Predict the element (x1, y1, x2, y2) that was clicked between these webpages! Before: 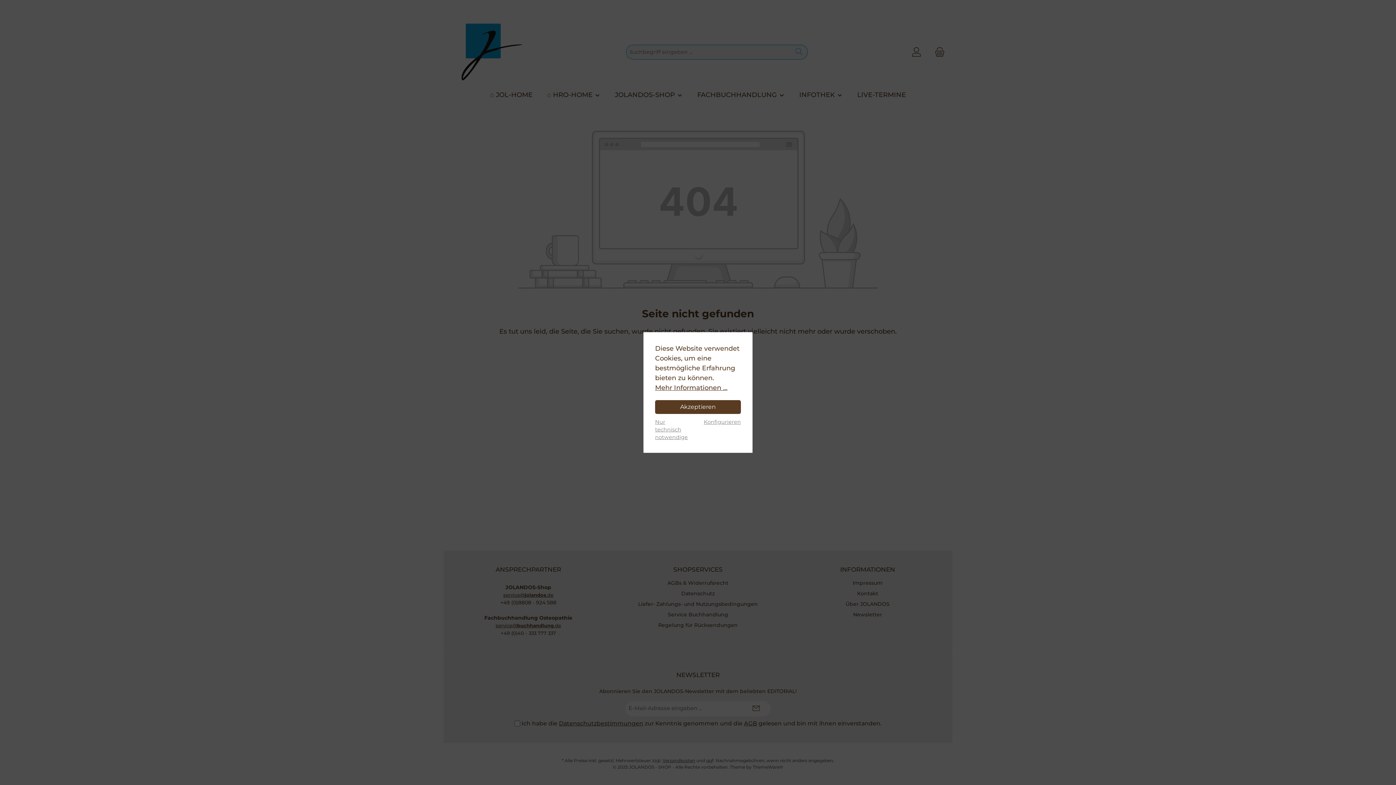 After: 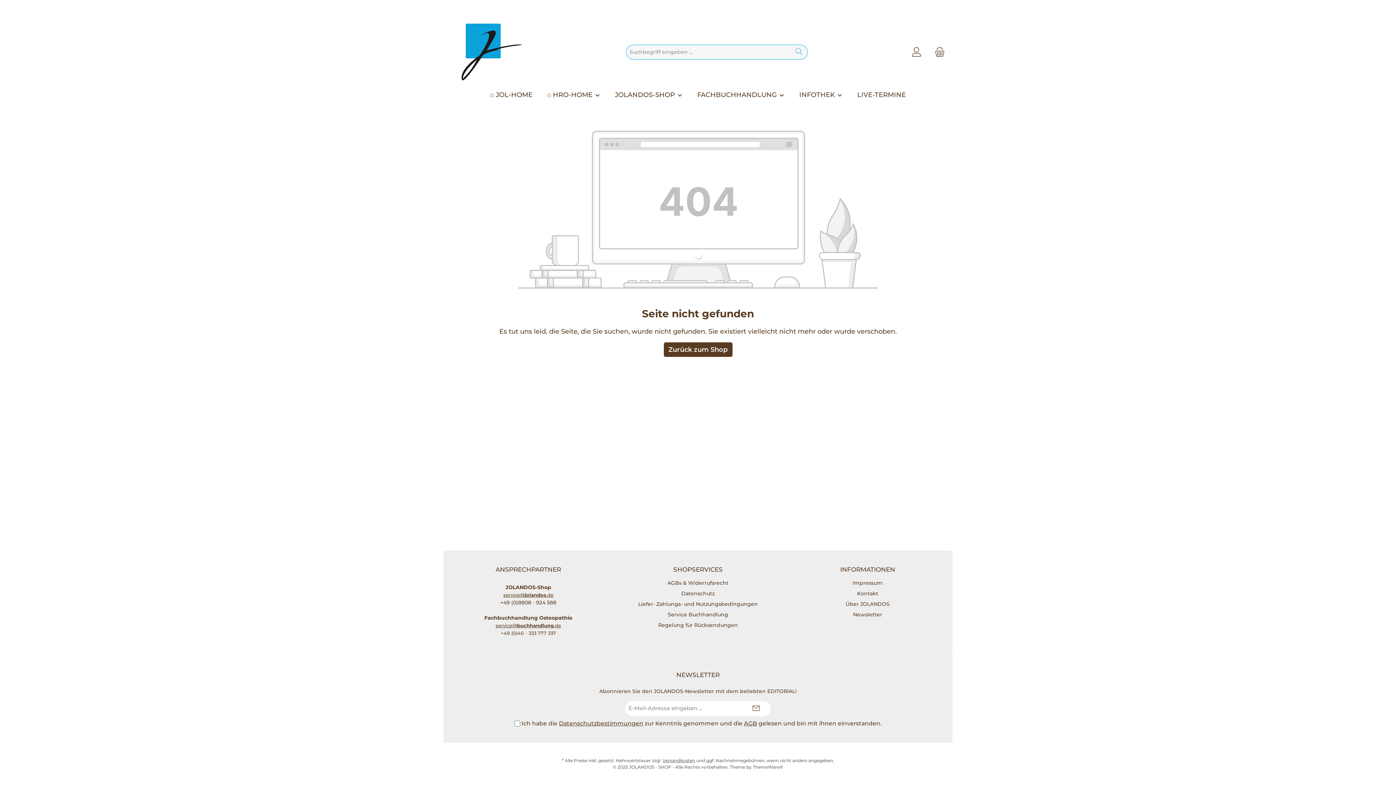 Action: label: Nur technisch notwendige bbox: (655, 417, 689, 441)